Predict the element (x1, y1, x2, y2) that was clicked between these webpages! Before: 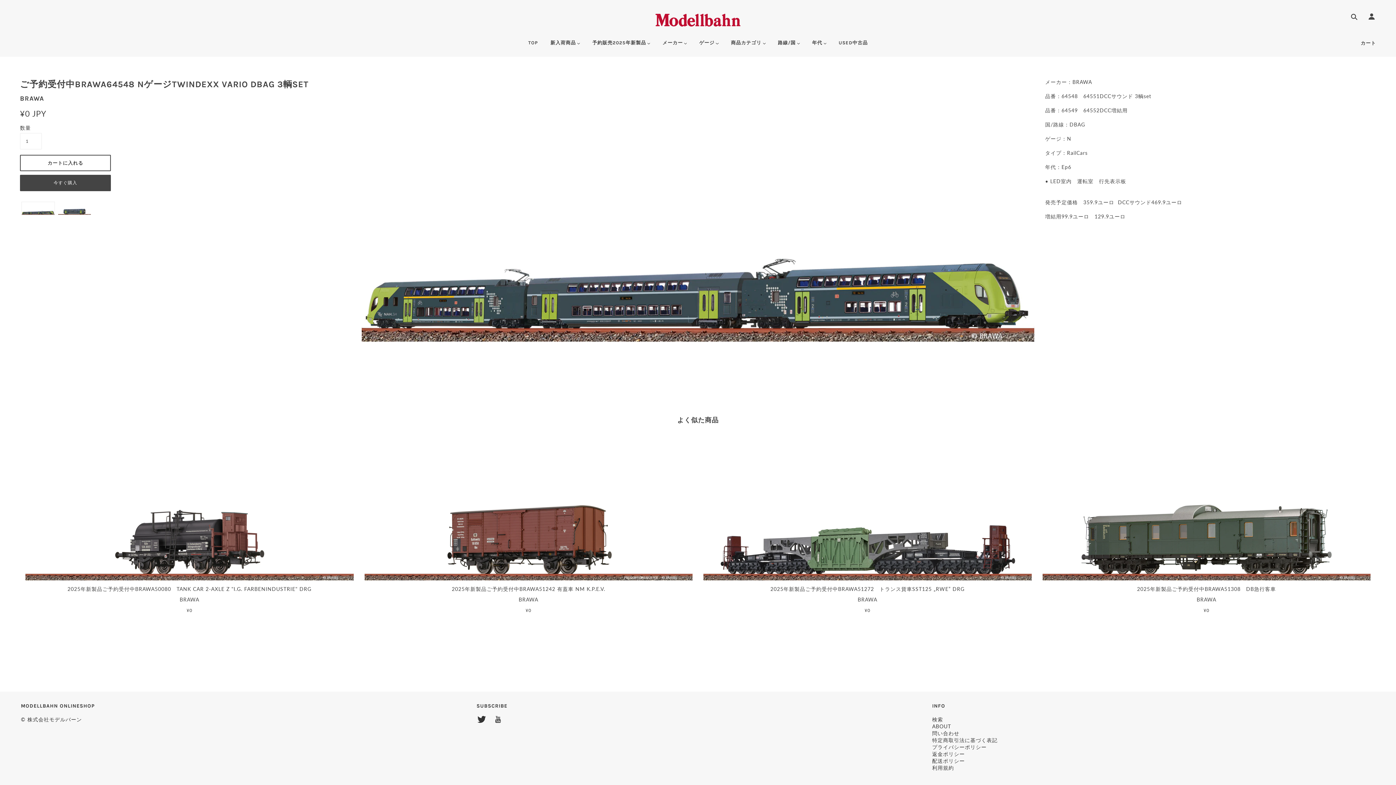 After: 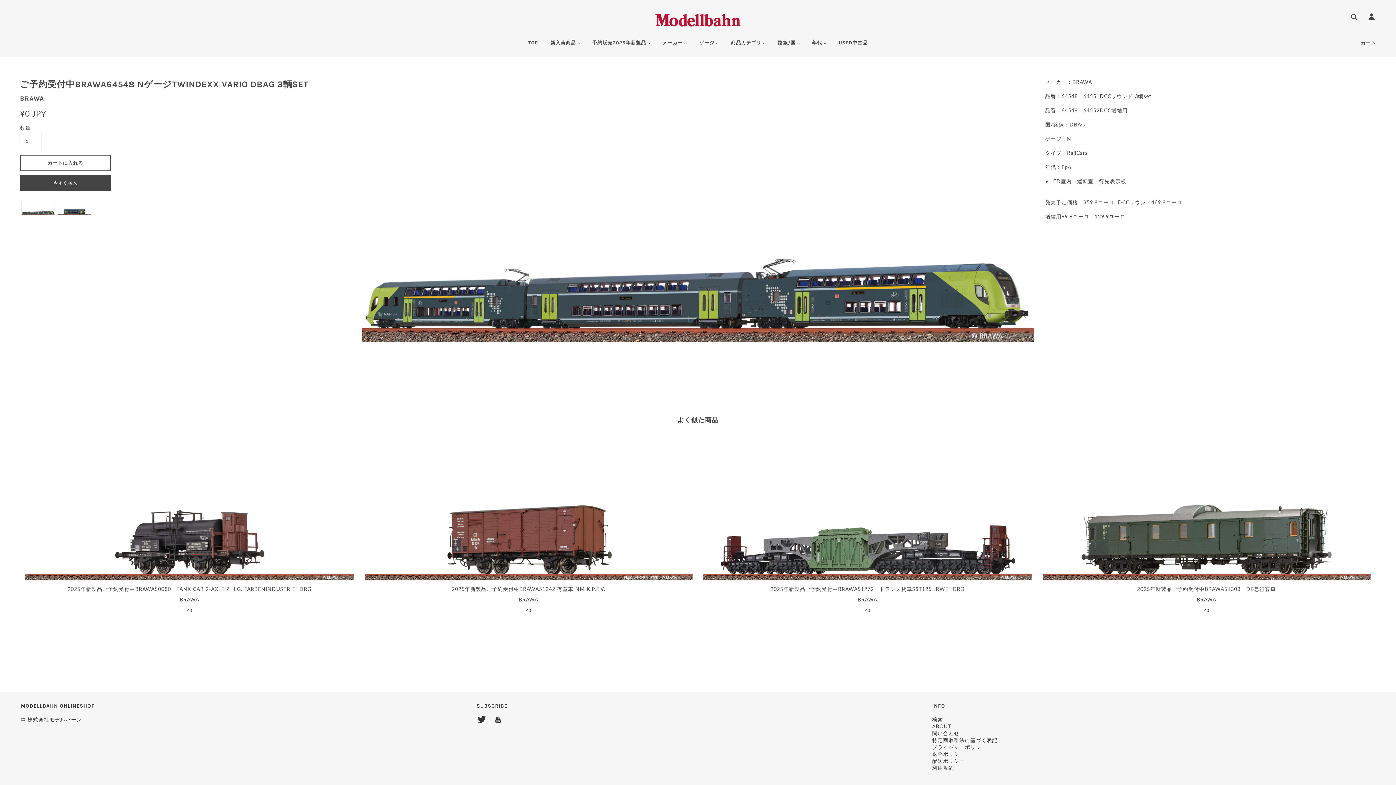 Action: bbox: (494, 716, 502, 724)